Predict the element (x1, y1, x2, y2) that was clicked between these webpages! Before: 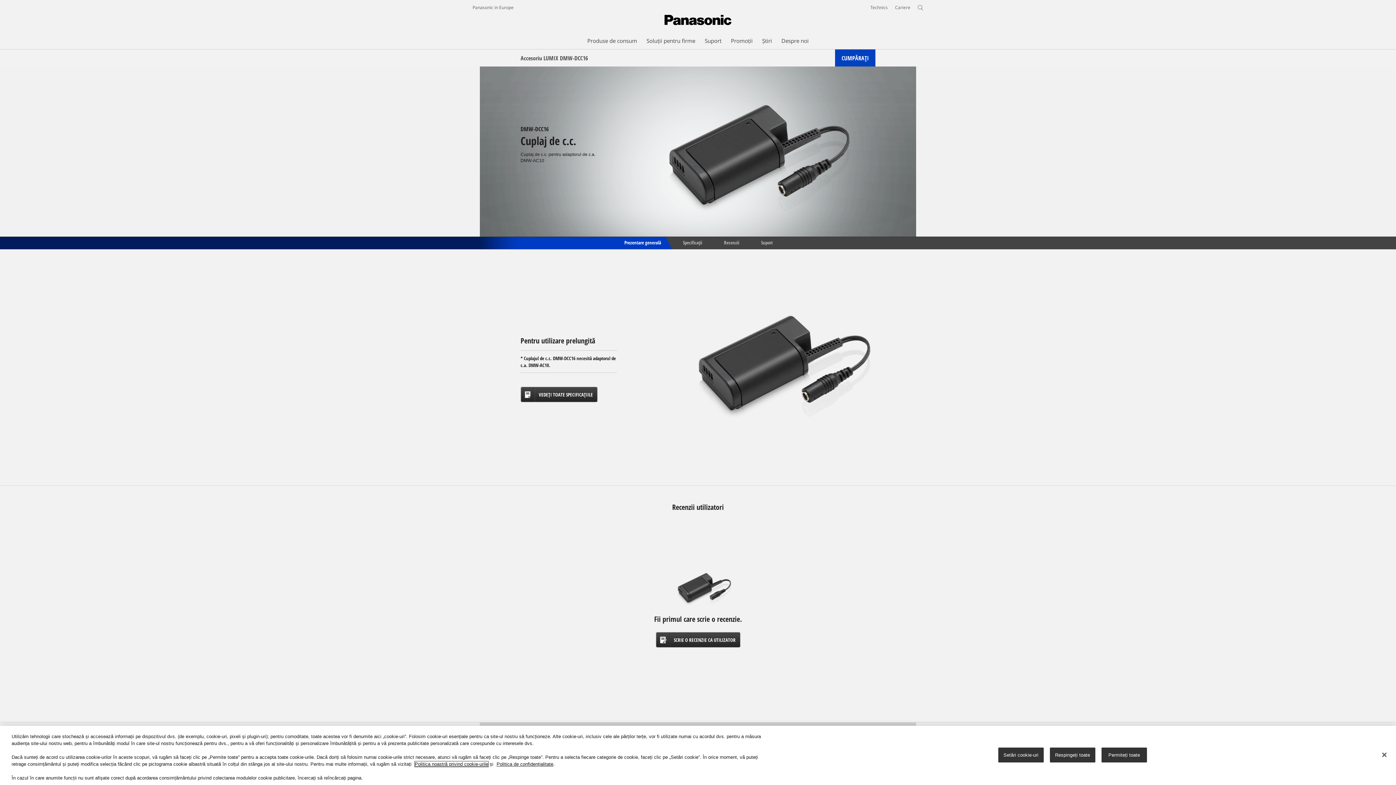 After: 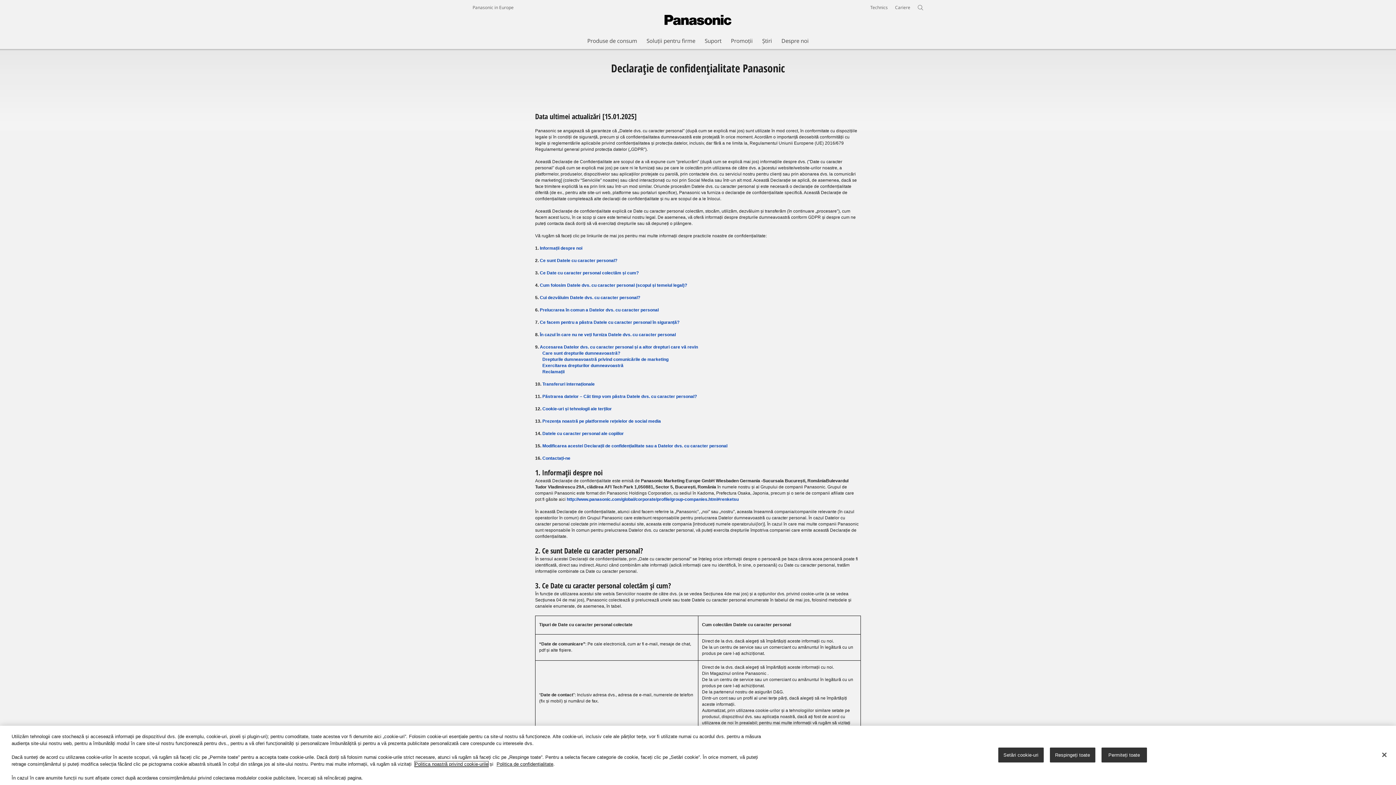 Action: bbox: (496, 761, 553, 767) label: Politica de confidențialitate